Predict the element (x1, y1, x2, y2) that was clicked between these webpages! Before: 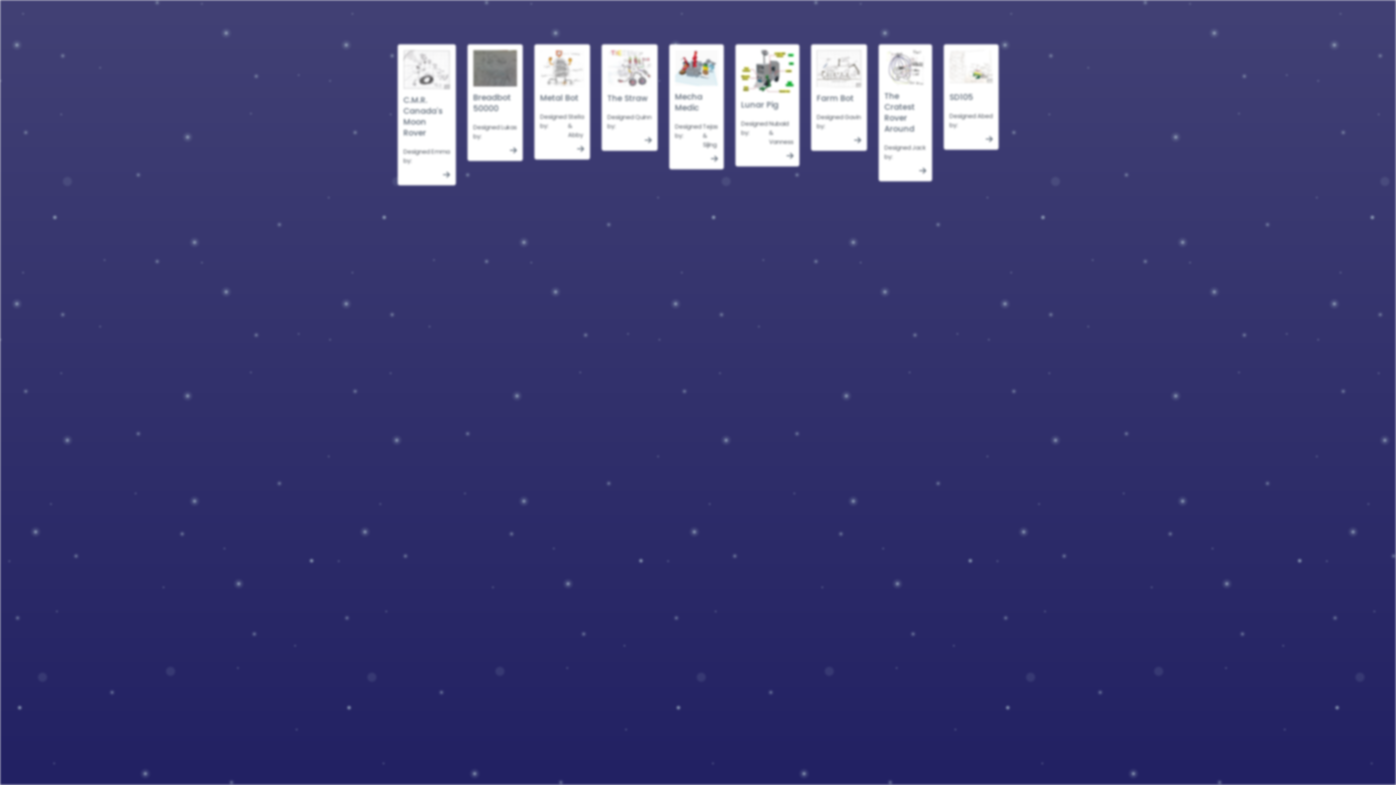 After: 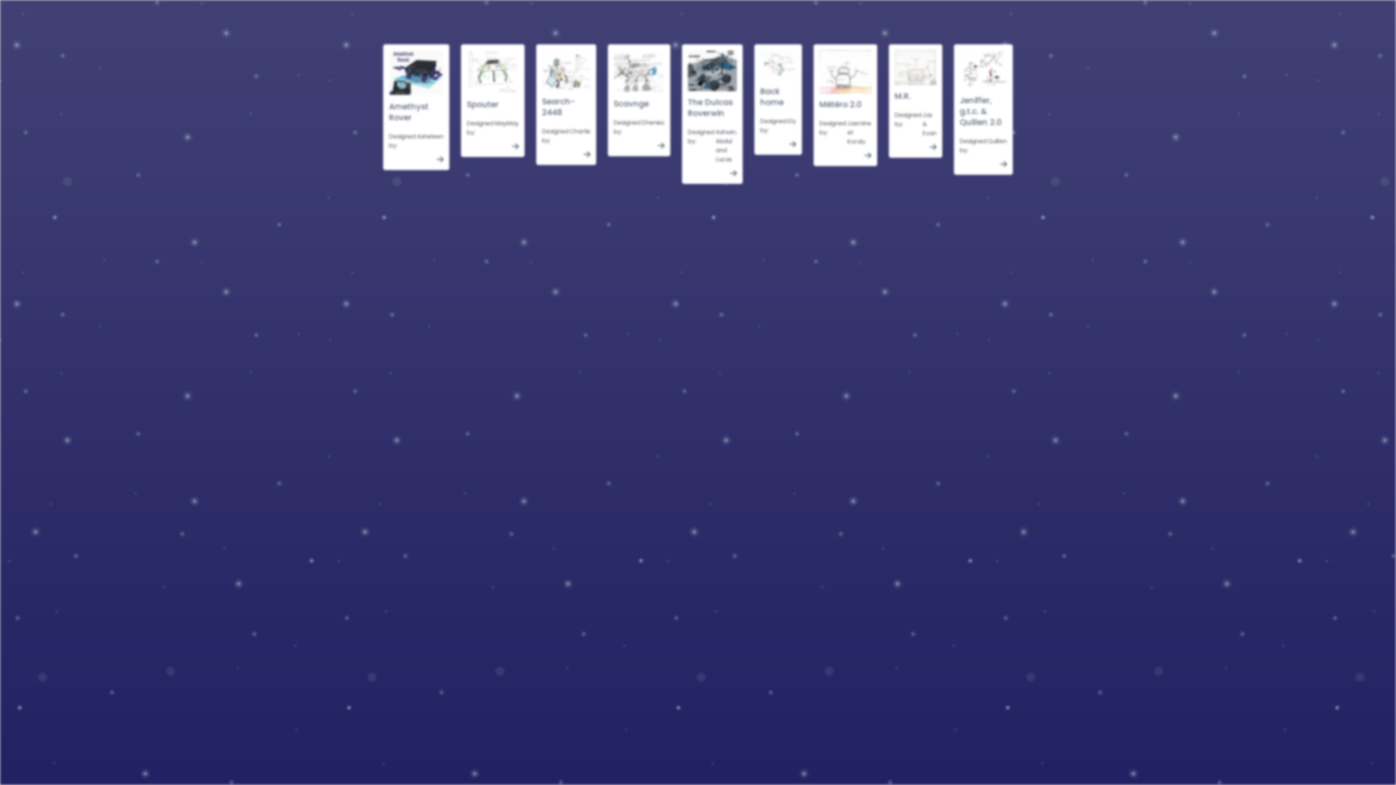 Action: bbox: (884, 50, 926, 90)